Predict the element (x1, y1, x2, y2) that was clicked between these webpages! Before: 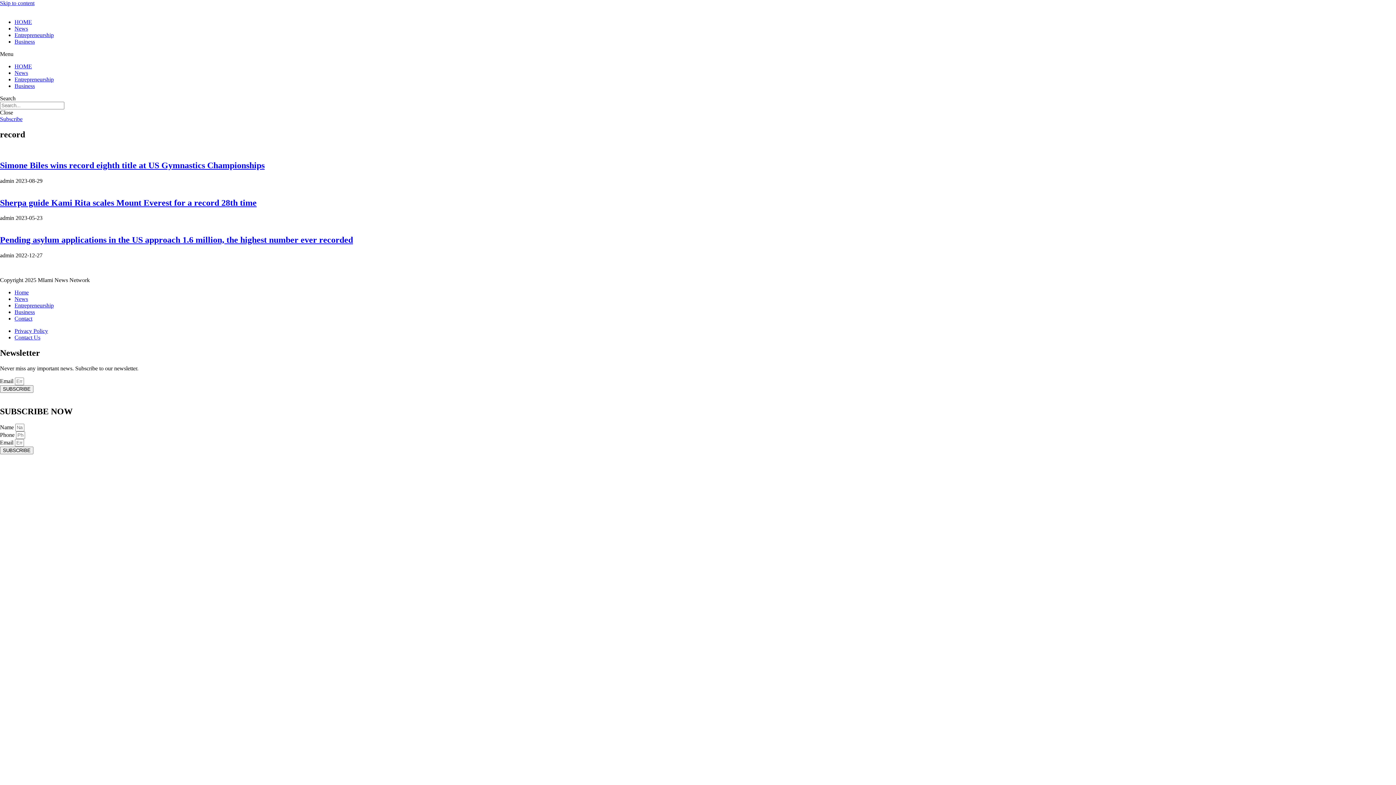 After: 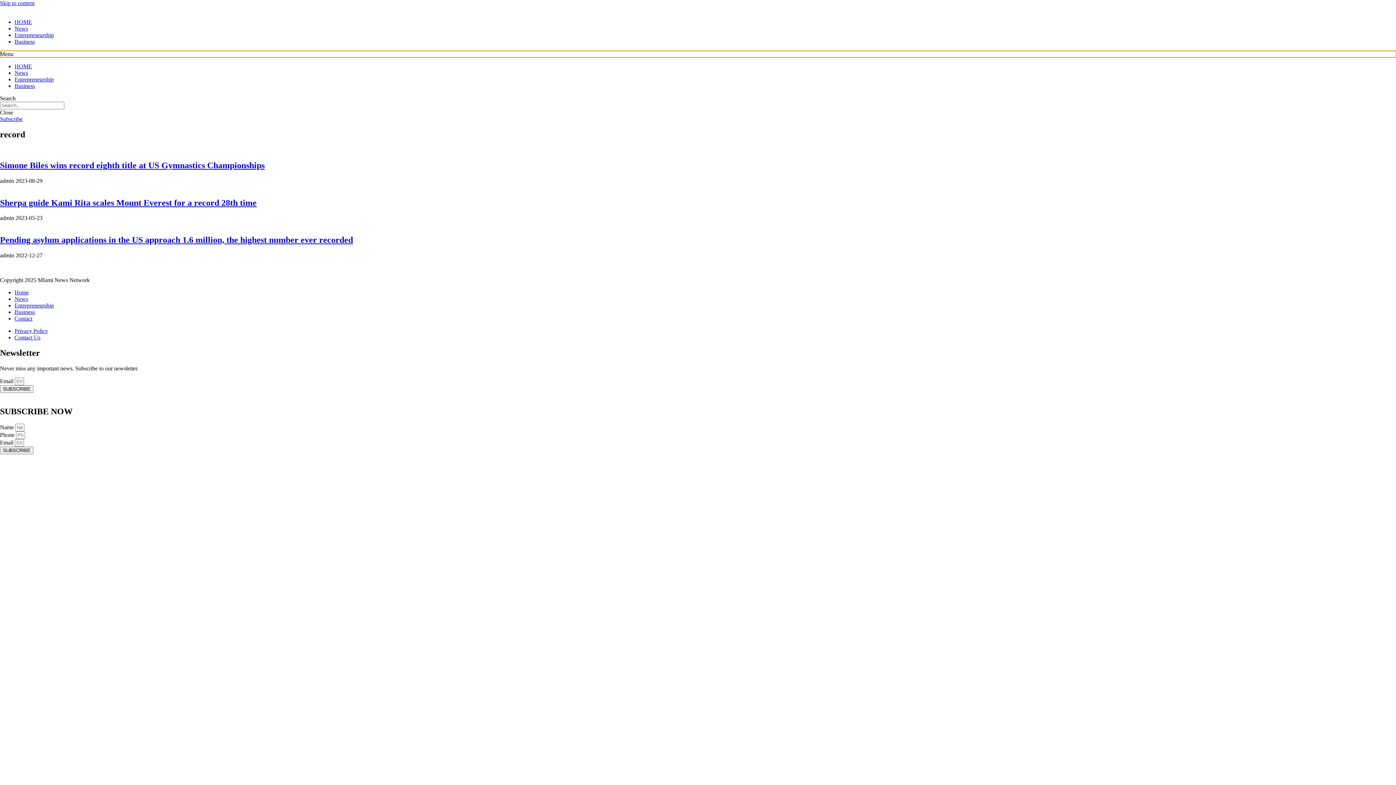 Action: label: Menu Toggle bbox: (0, 50, 1396, 57)